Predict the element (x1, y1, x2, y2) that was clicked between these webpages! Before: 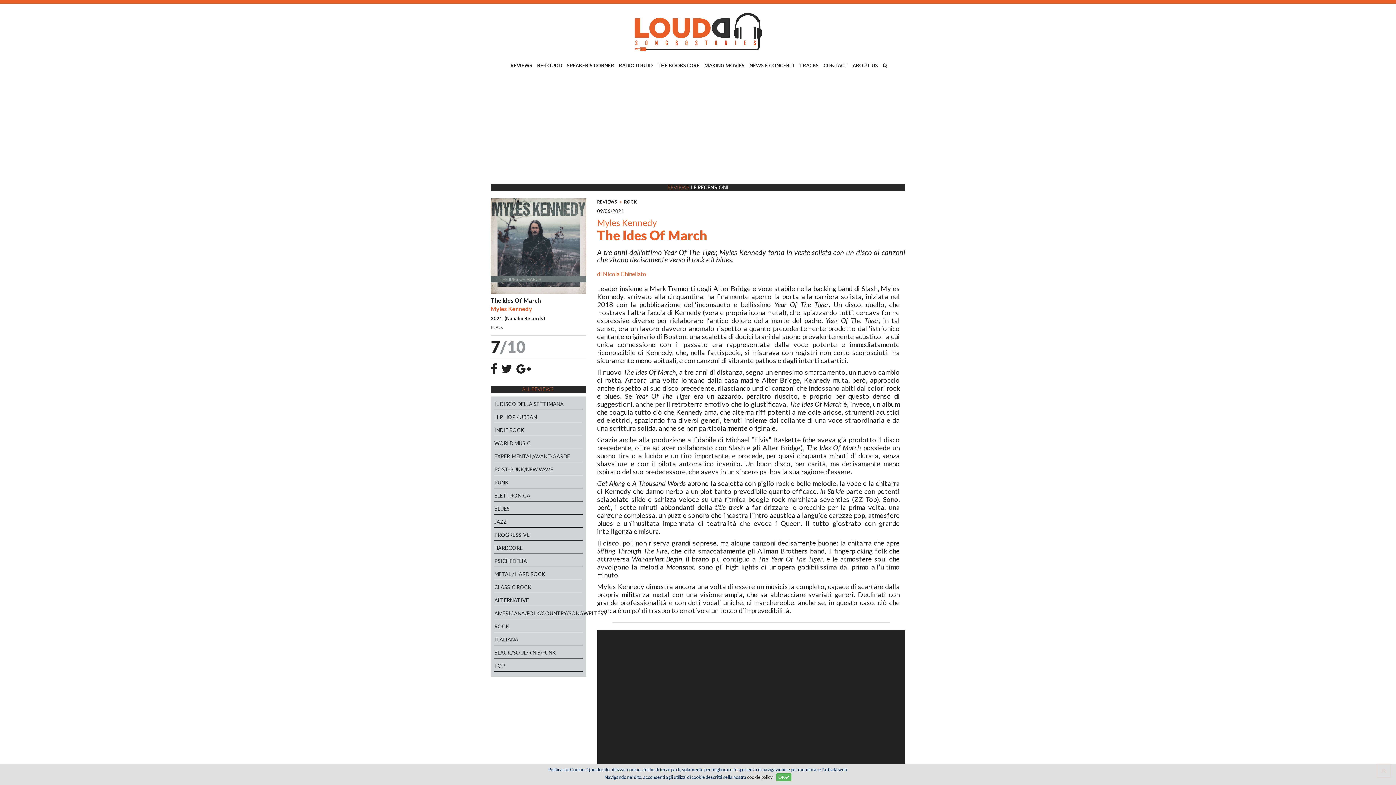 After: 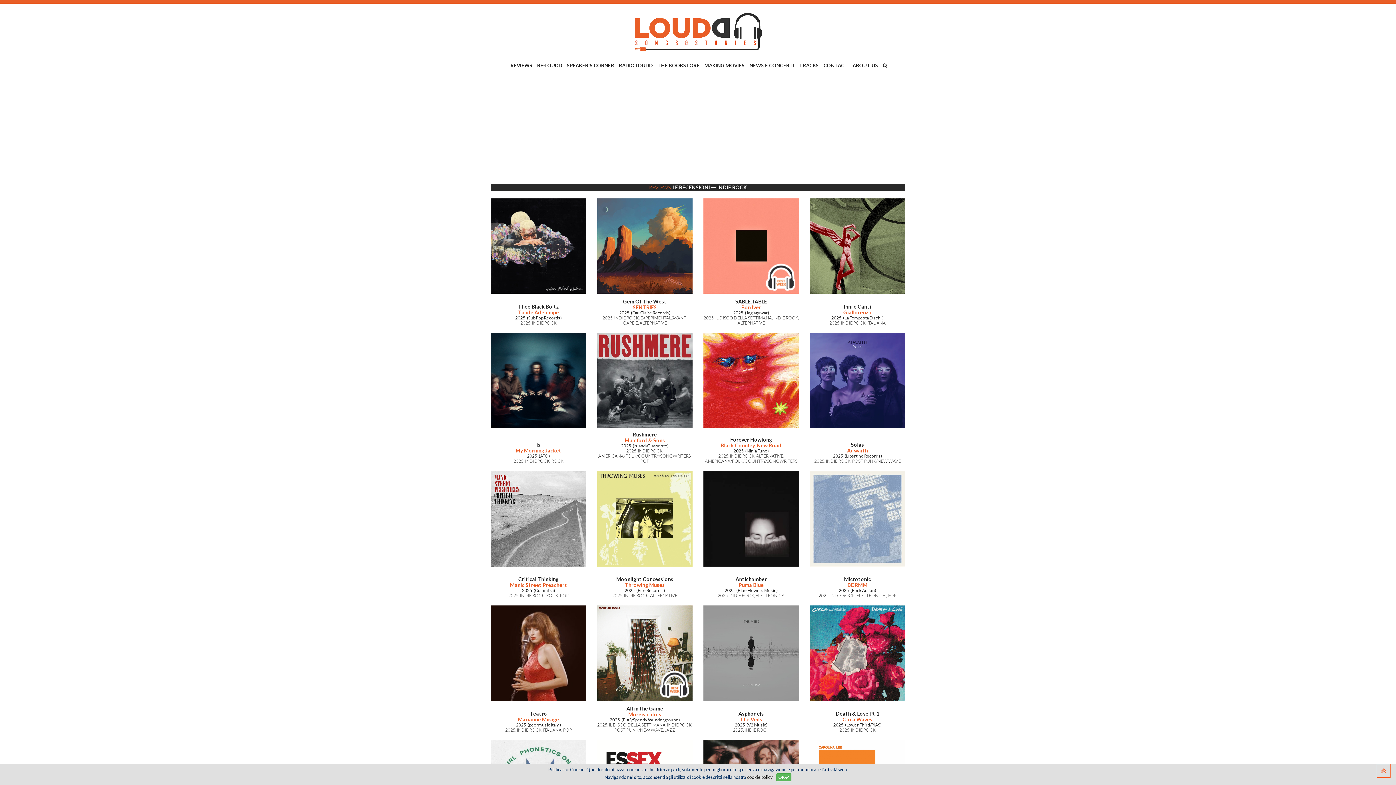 Action: label: INDIE ROCK bbox: (494, 426, 582, 434)